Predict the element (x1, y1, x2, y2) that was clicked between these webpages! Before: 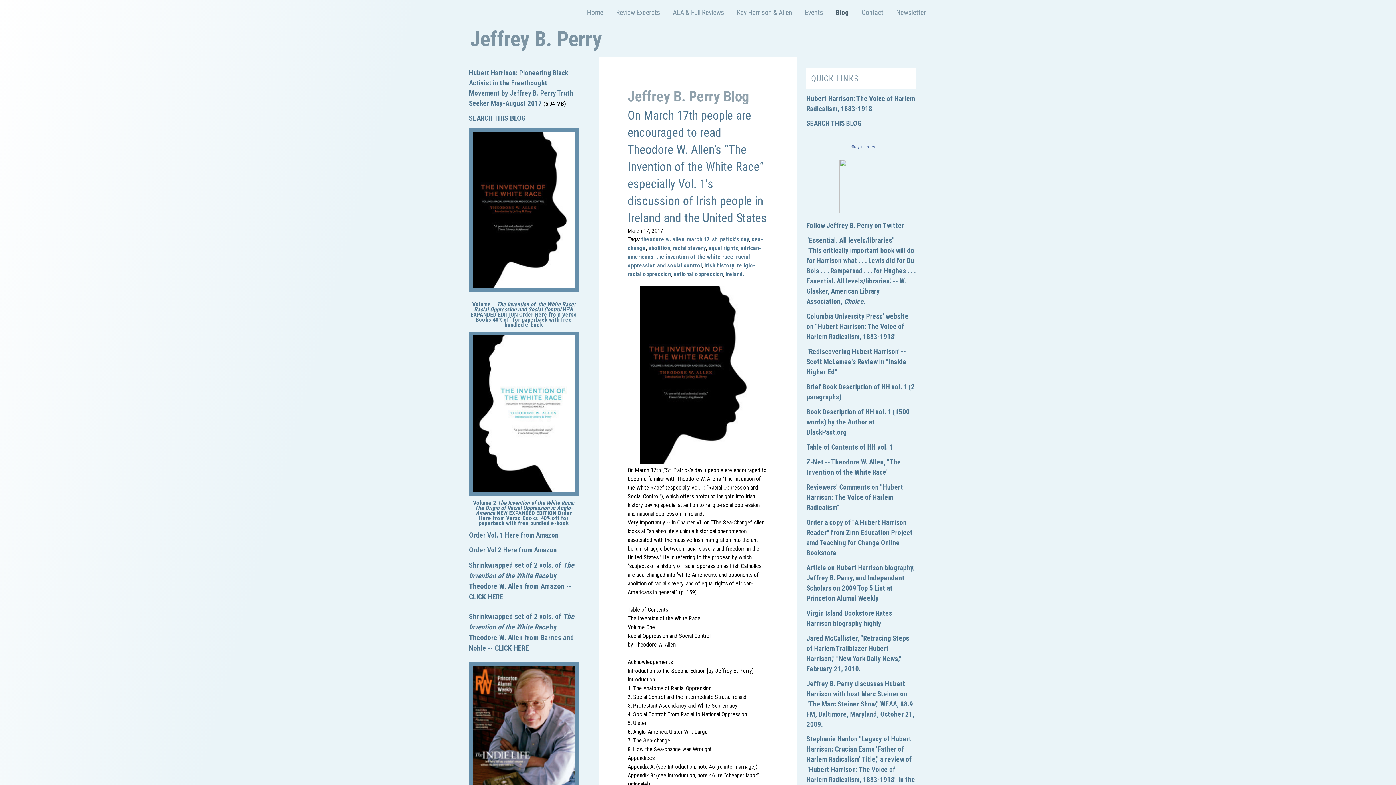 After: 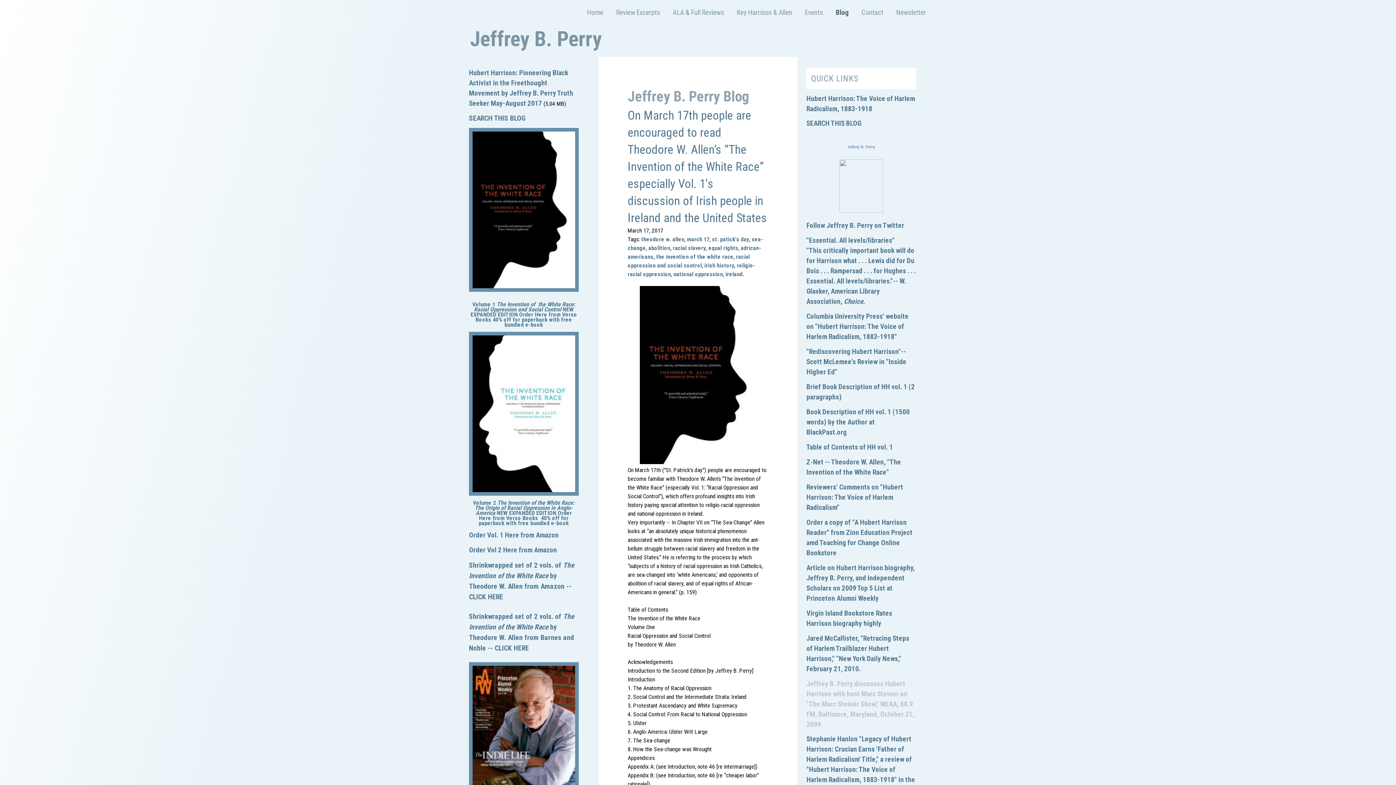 Action: bbox: (806, 679, 914, 728) label: Jeffrey B. Perry discusses Hubert Harrison with host Marc Steiner on "The Marc Steiner Show," WEAA, 88.9 FM, Baltimore, Maryland, October 21, 2009.